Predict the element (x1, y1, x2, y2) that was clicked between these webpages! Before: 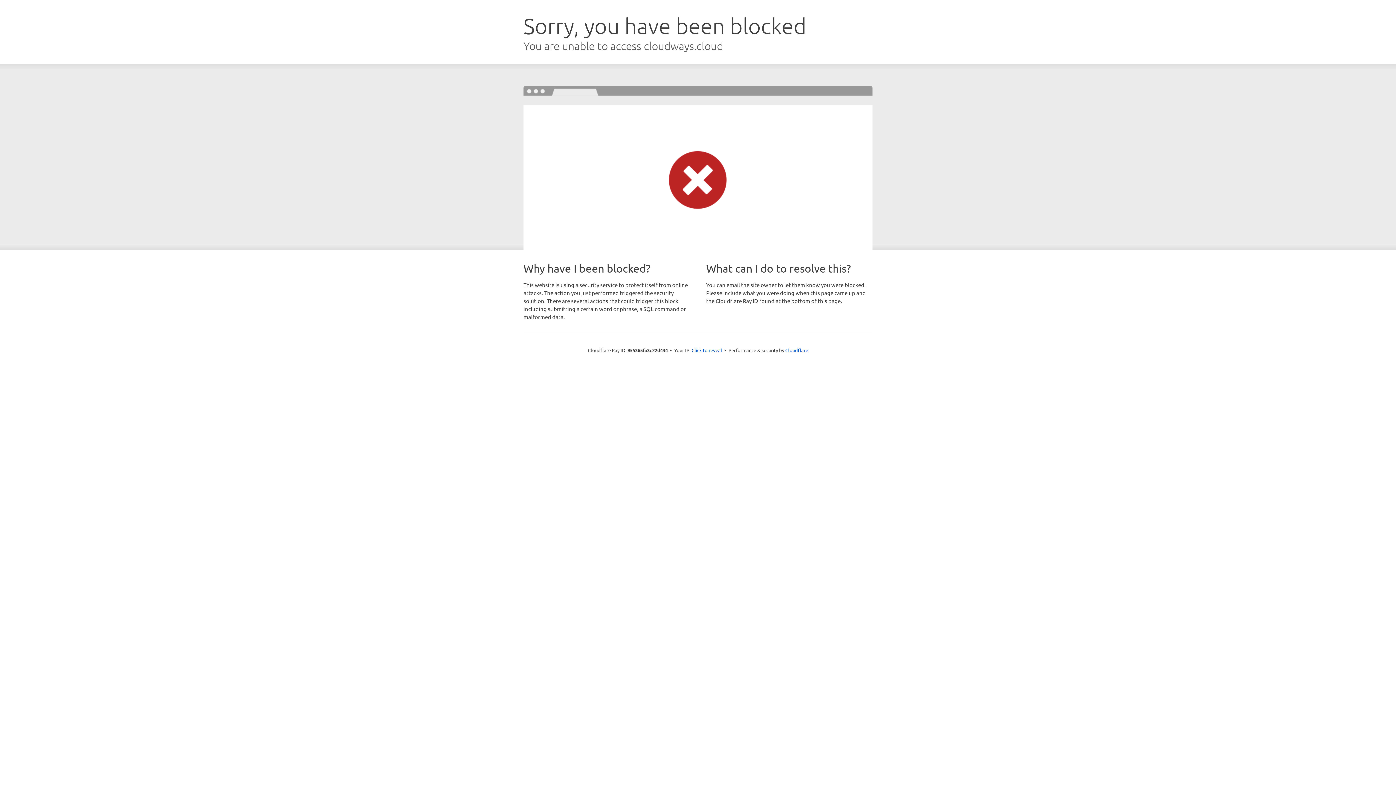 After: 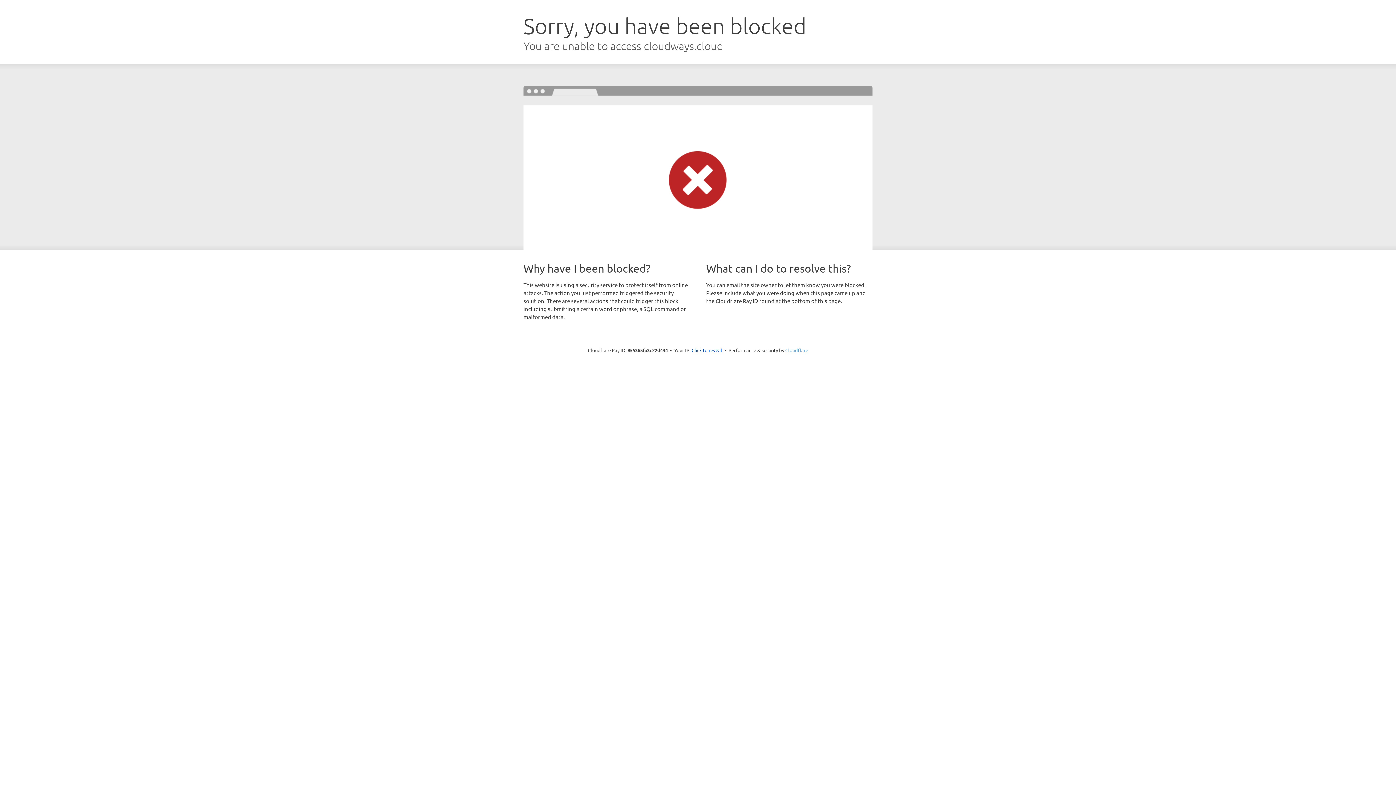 Action: bbox: (785, 347, 808, 353) label: Cloudflare